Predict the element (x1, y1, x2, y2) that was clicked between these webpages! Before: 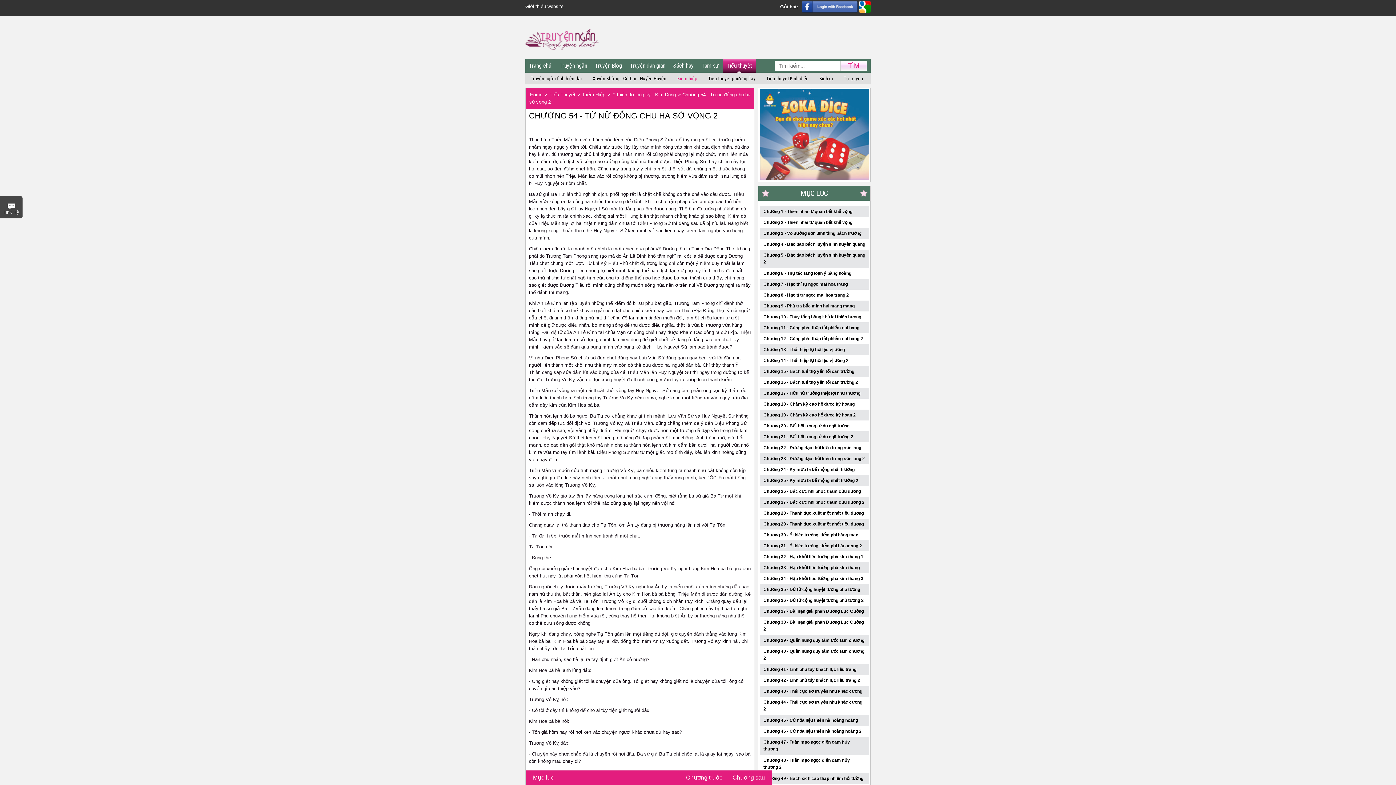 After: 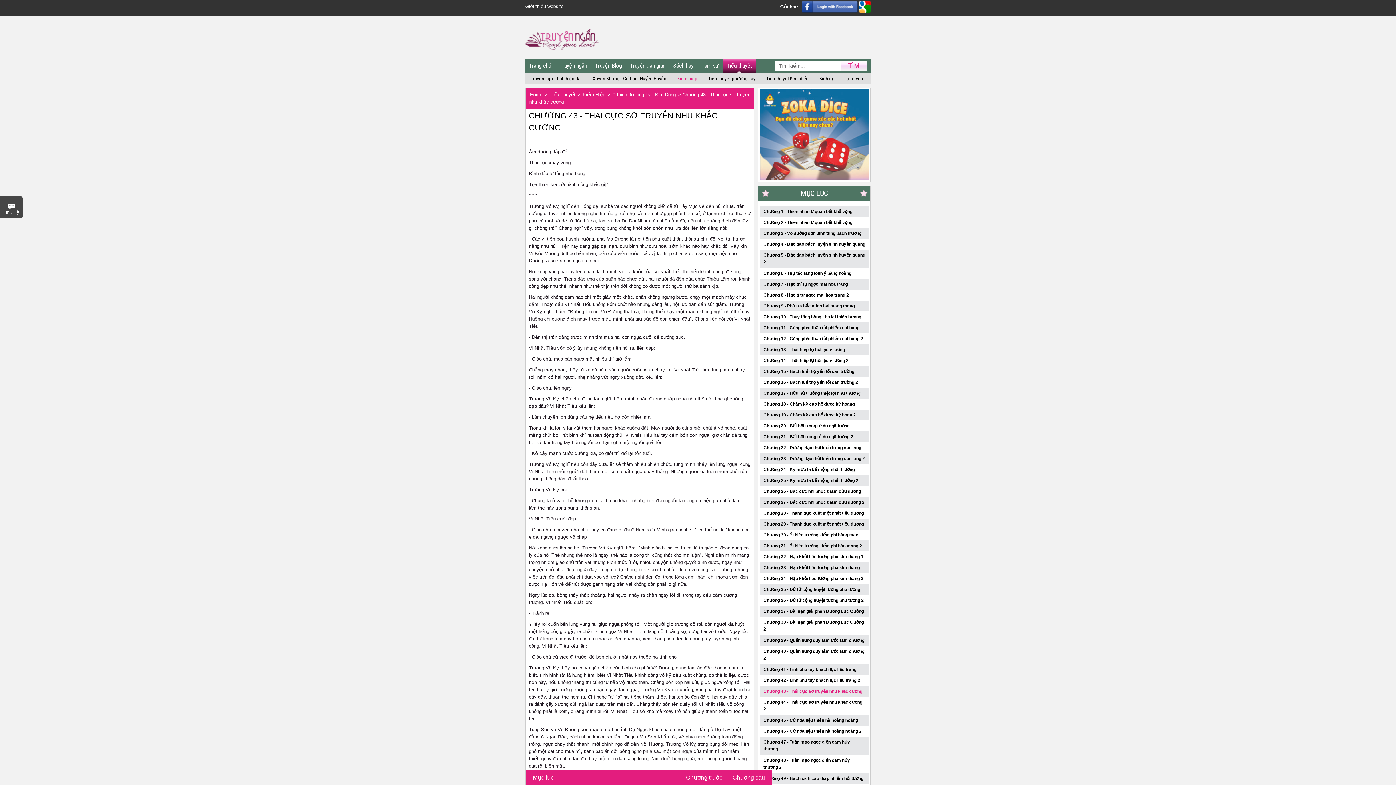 Action: bbox: (763, 689, 862, 694) label: Chương 43 - Thái cực sơ truyền nhu khắc cương